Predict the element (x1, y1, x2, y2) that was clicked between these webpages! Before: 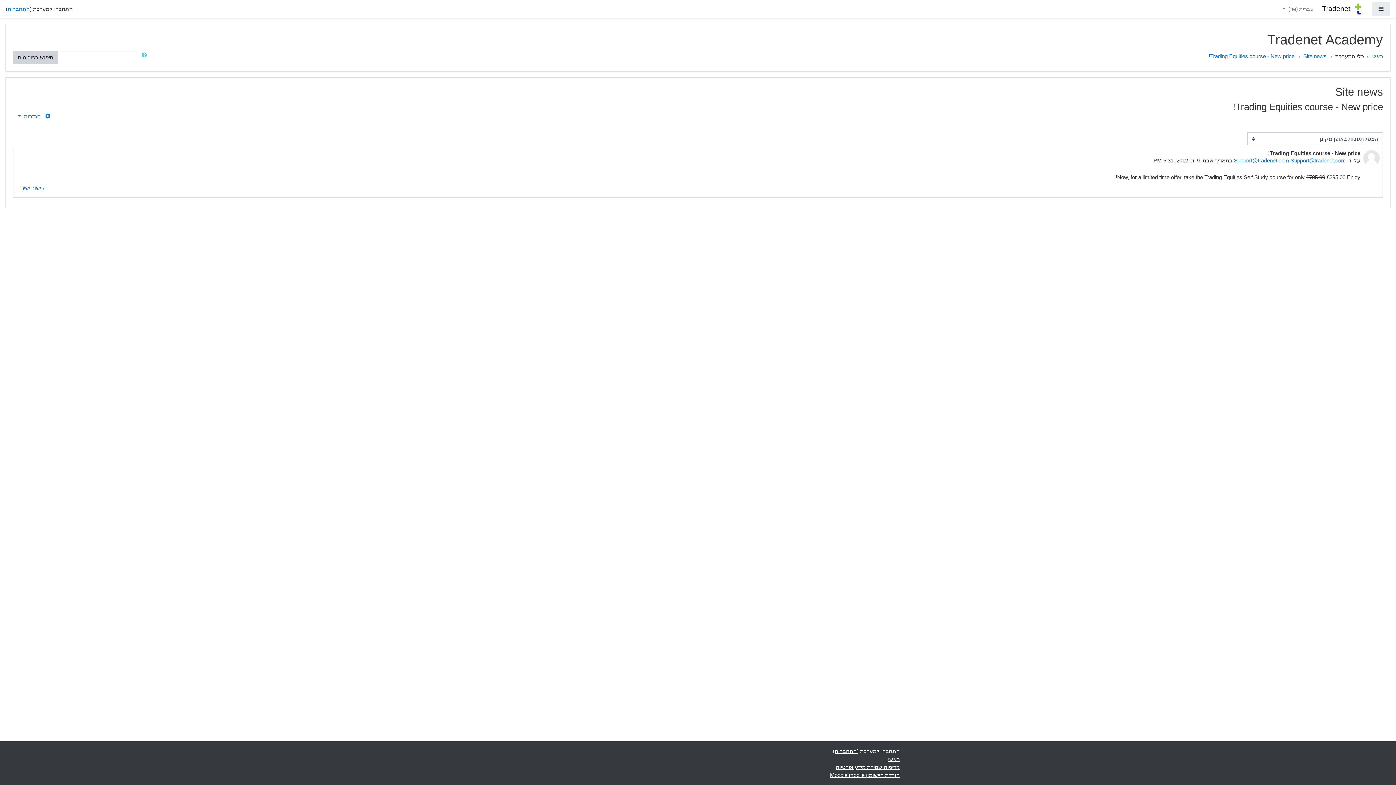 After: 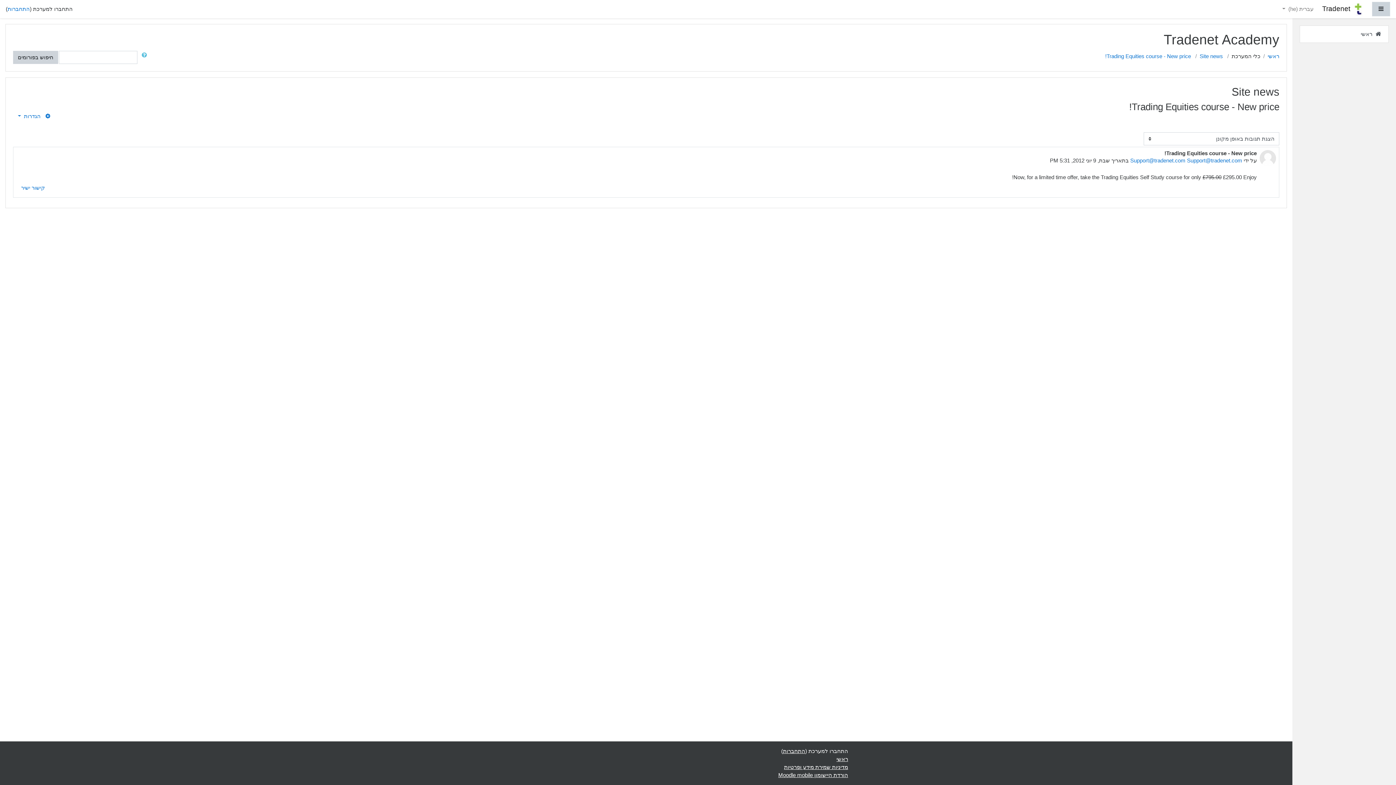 Action: bbox: (1372, 1, 1390, 16) label: חלון סקירה צדדי